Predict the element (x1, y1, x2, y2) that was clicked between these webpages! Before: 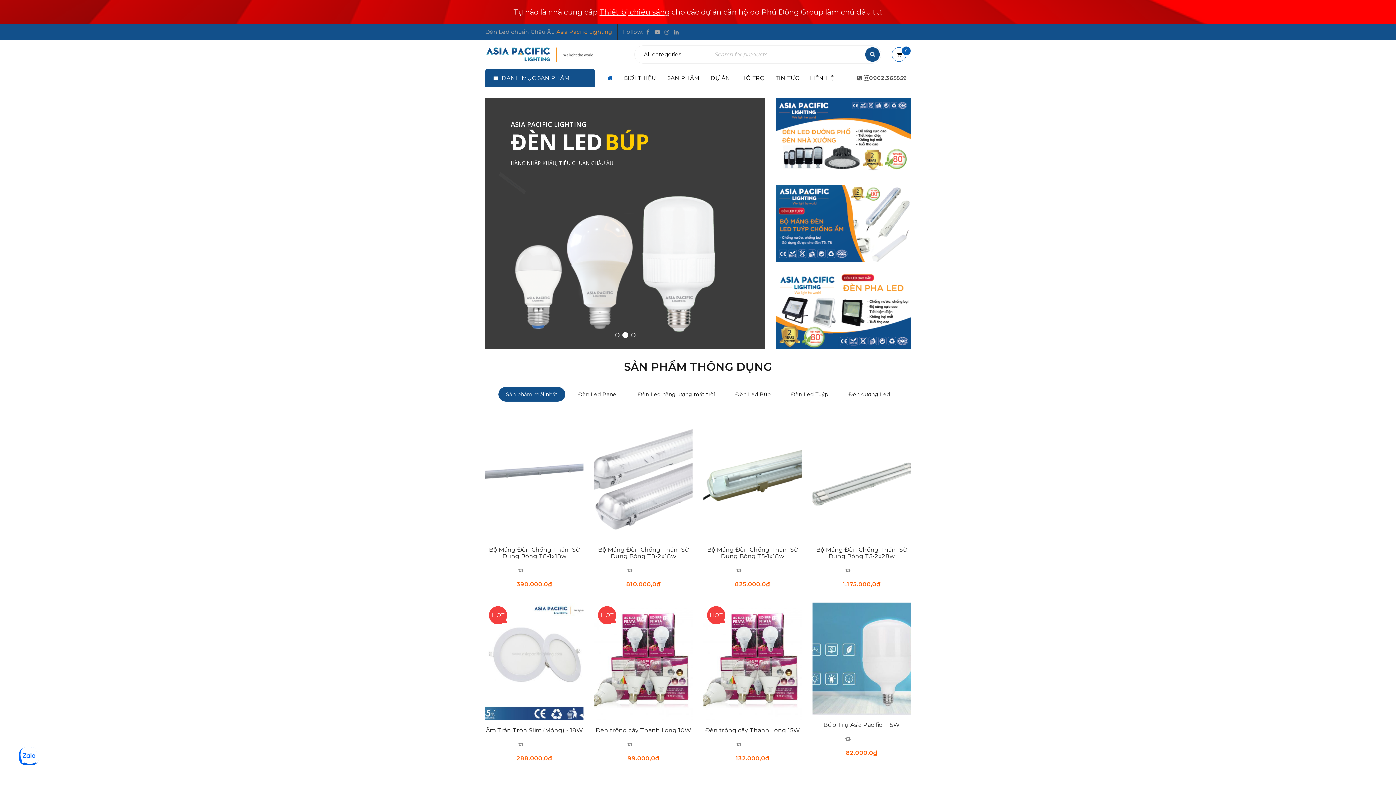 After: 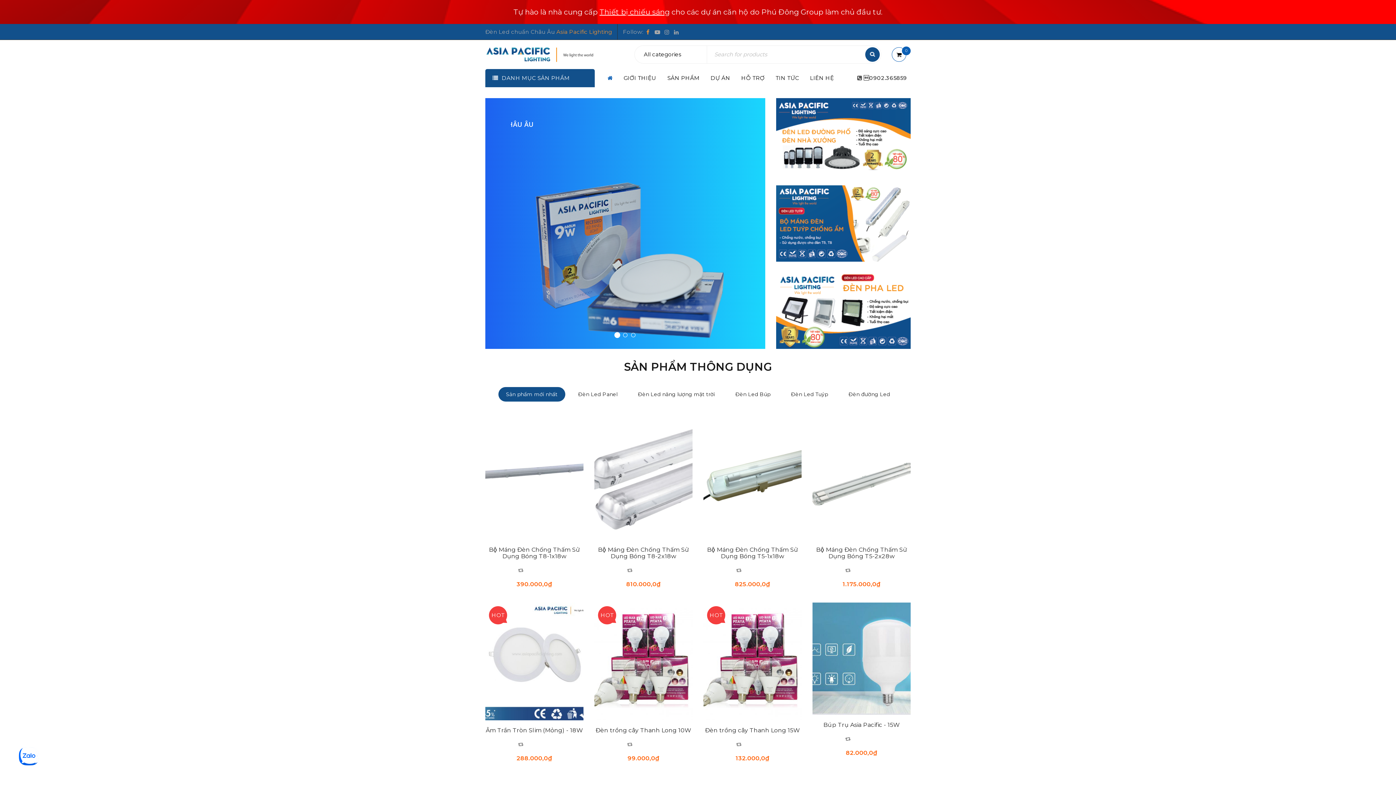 Action: bbox: (644, 27, 651, 34)